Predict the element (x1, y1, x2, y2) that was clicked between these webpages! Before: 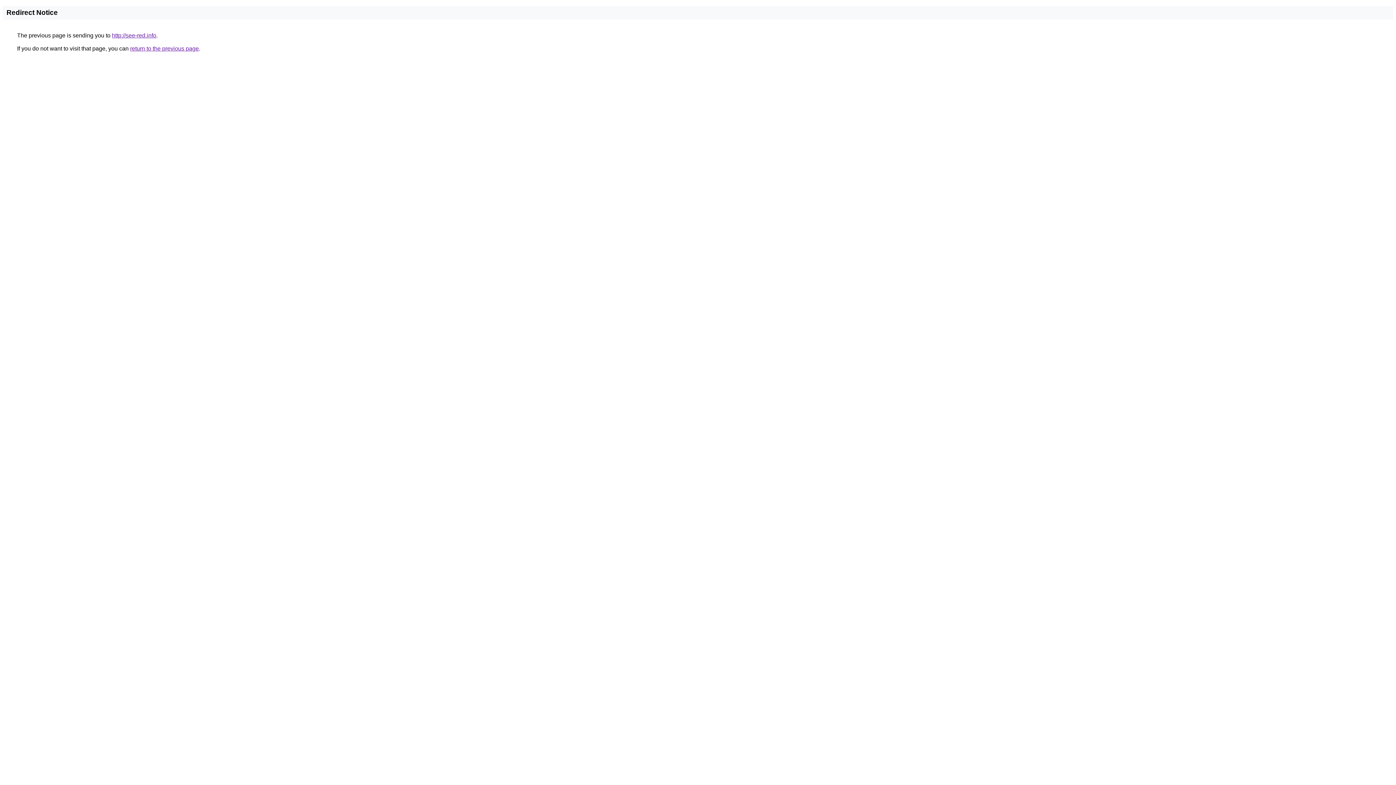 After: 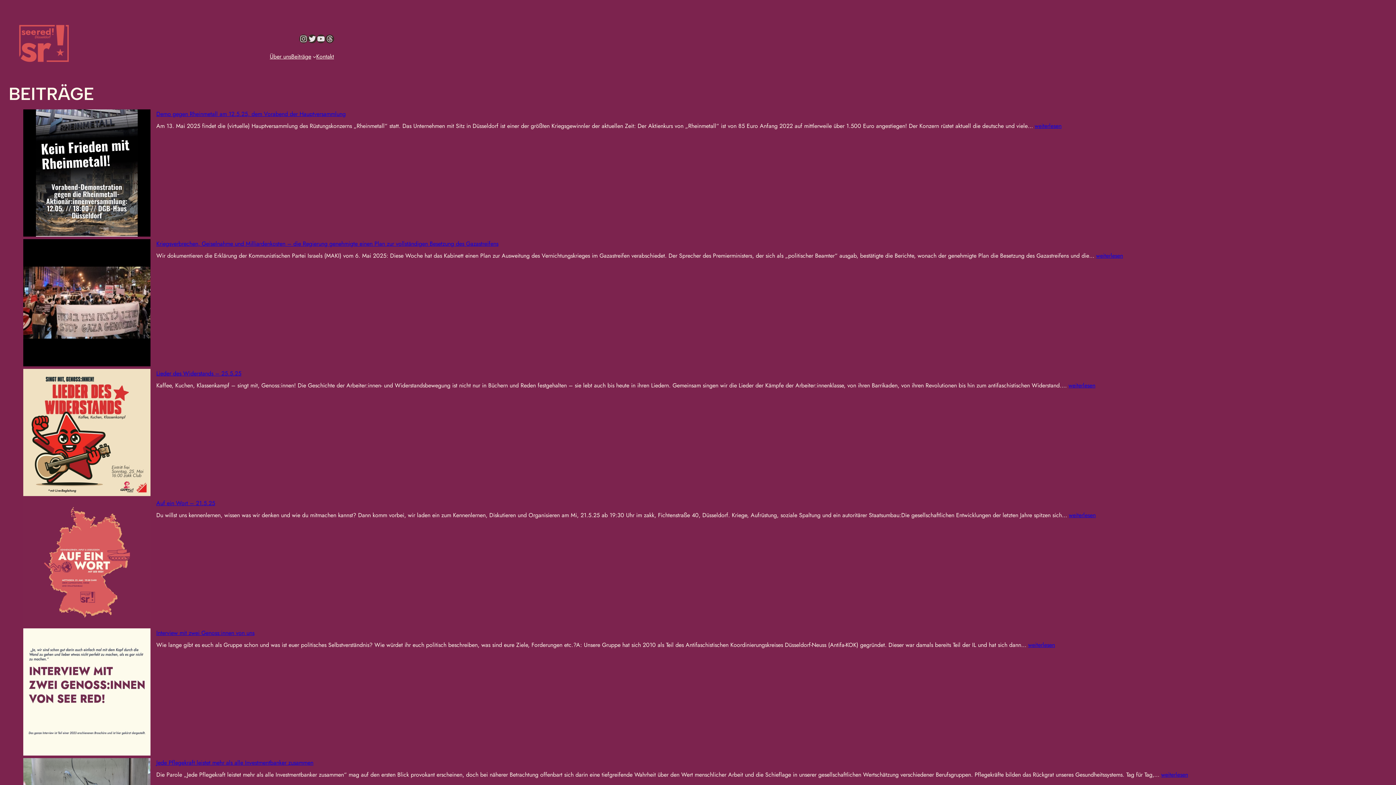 Action: bbox: (112, 32, 156, 38) label: http://see-red.info